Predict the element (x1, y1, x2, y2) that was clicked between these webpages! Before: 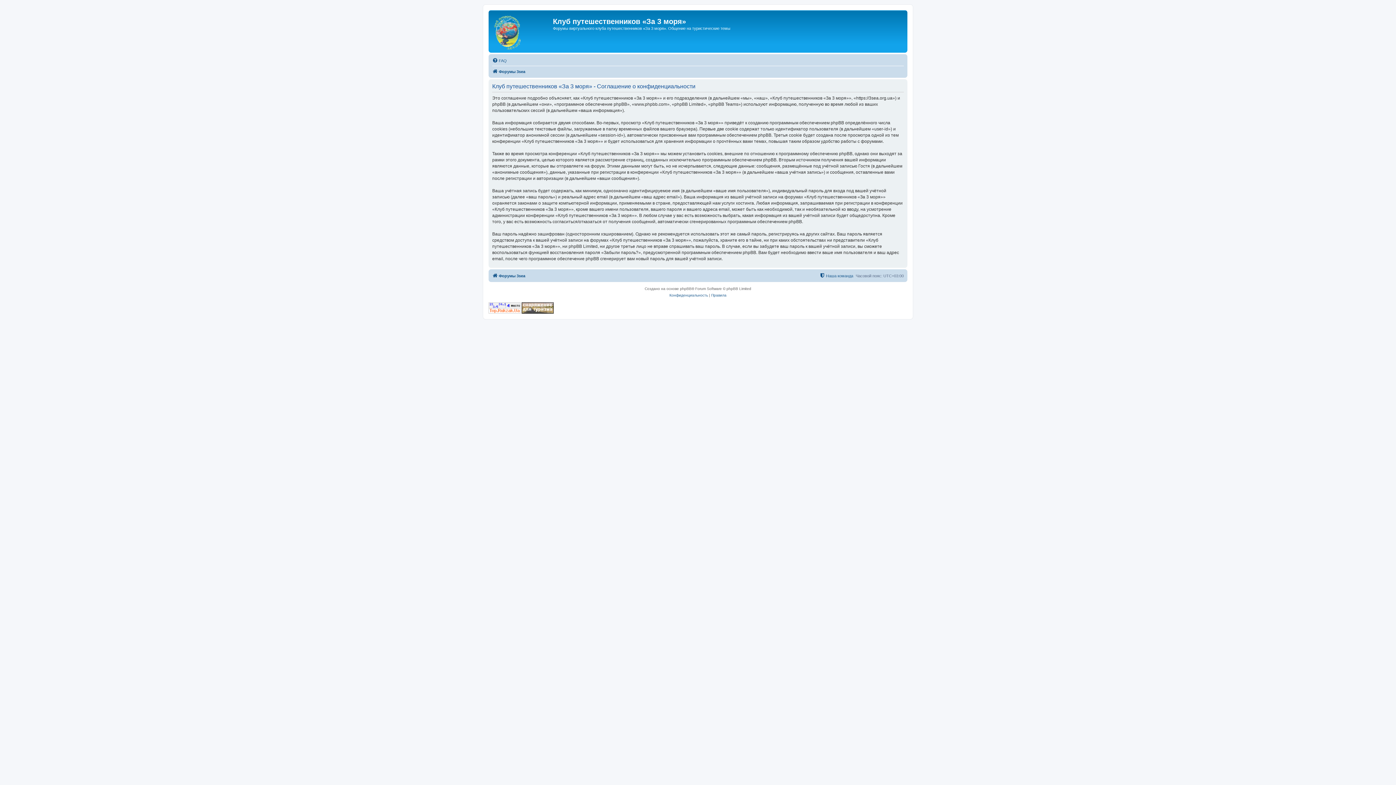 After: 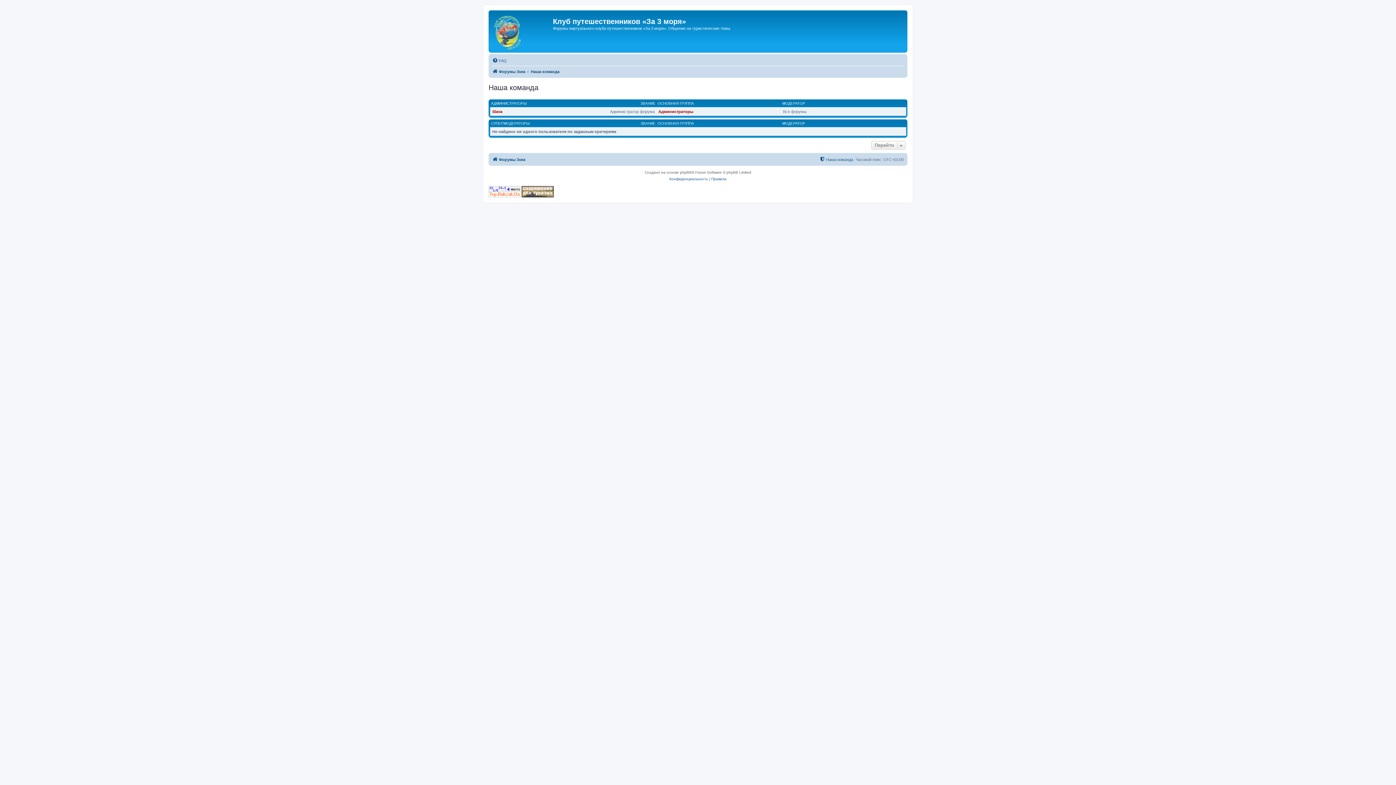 Action: bbox: (819, 271, 853, 280) label: Наша команда